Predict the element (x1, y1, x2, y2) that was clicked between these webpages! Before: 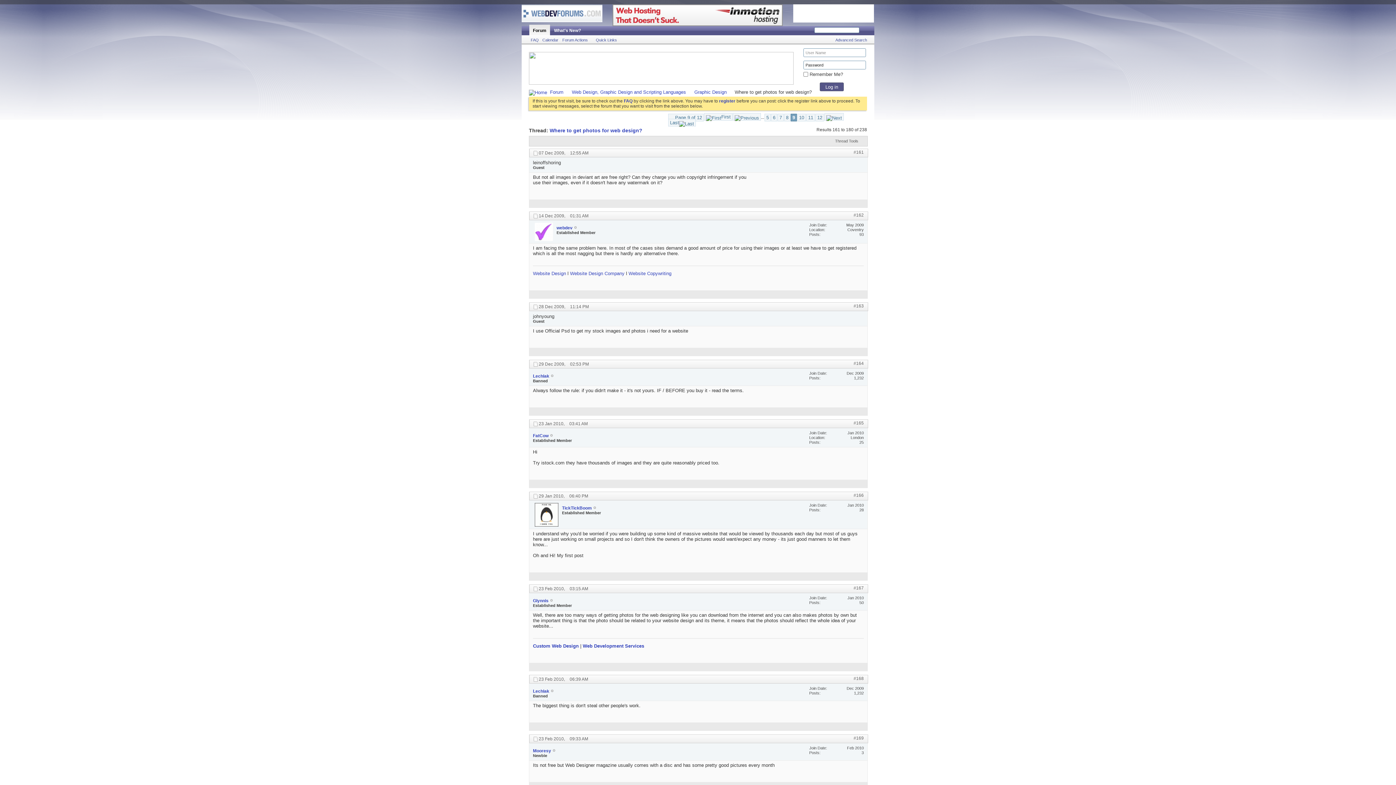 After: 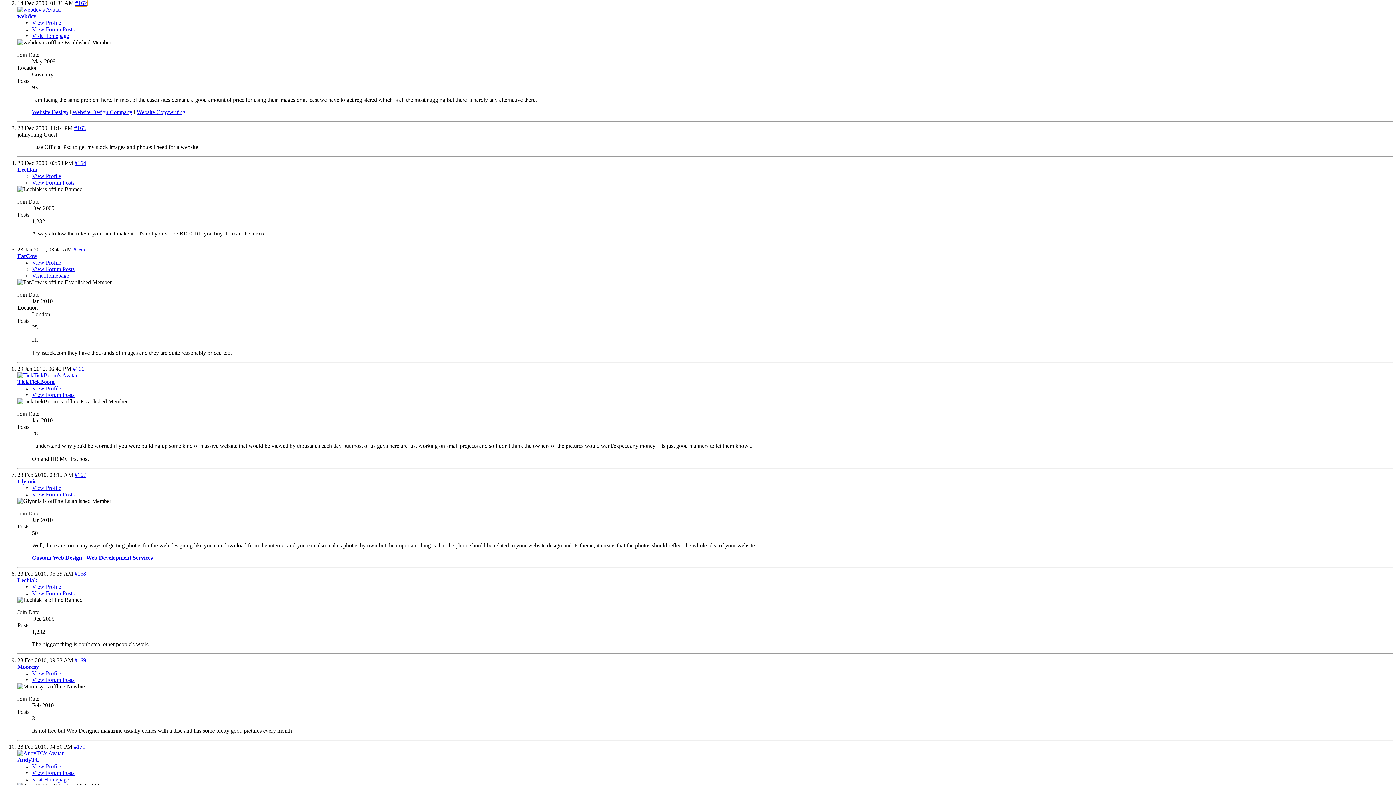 Action: label: #162 bbox: (853, 212, 864, 217)